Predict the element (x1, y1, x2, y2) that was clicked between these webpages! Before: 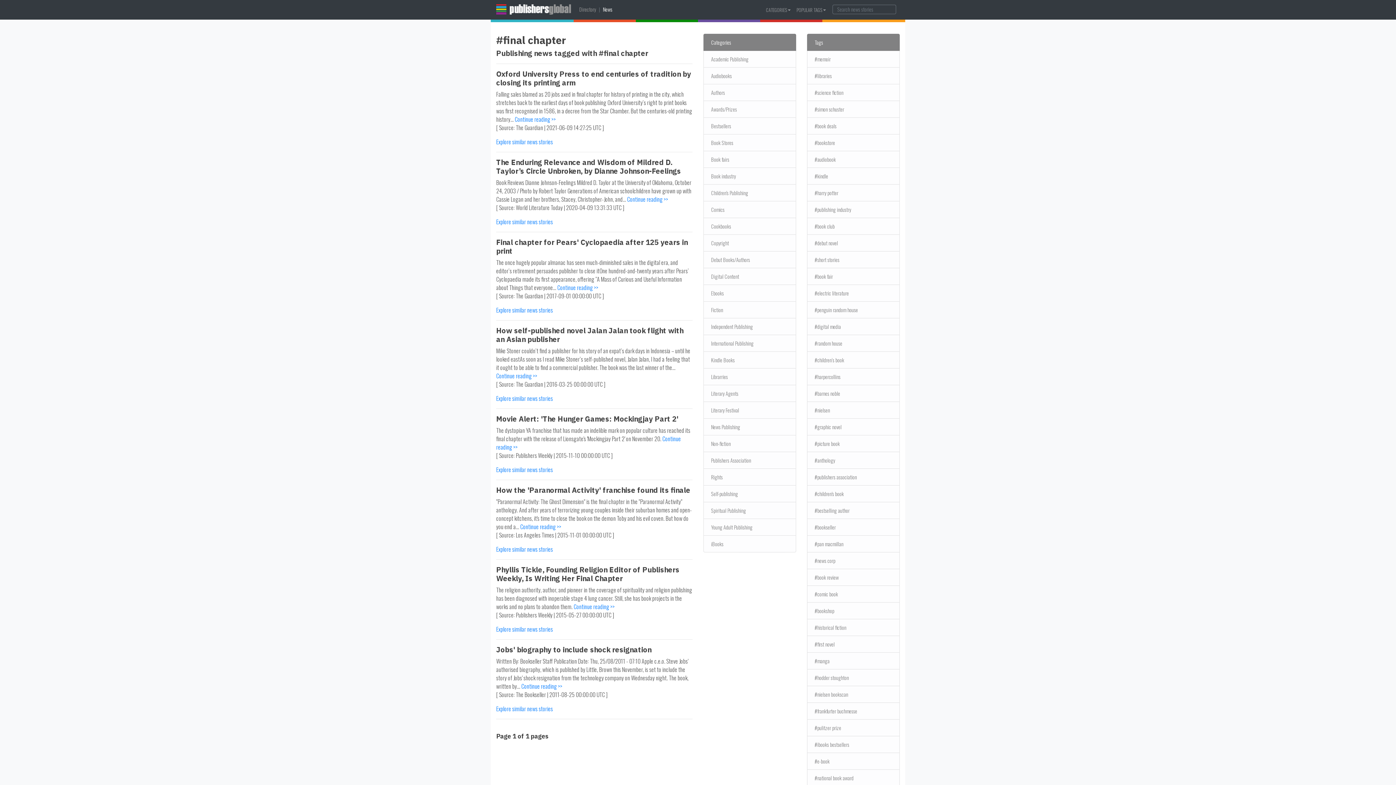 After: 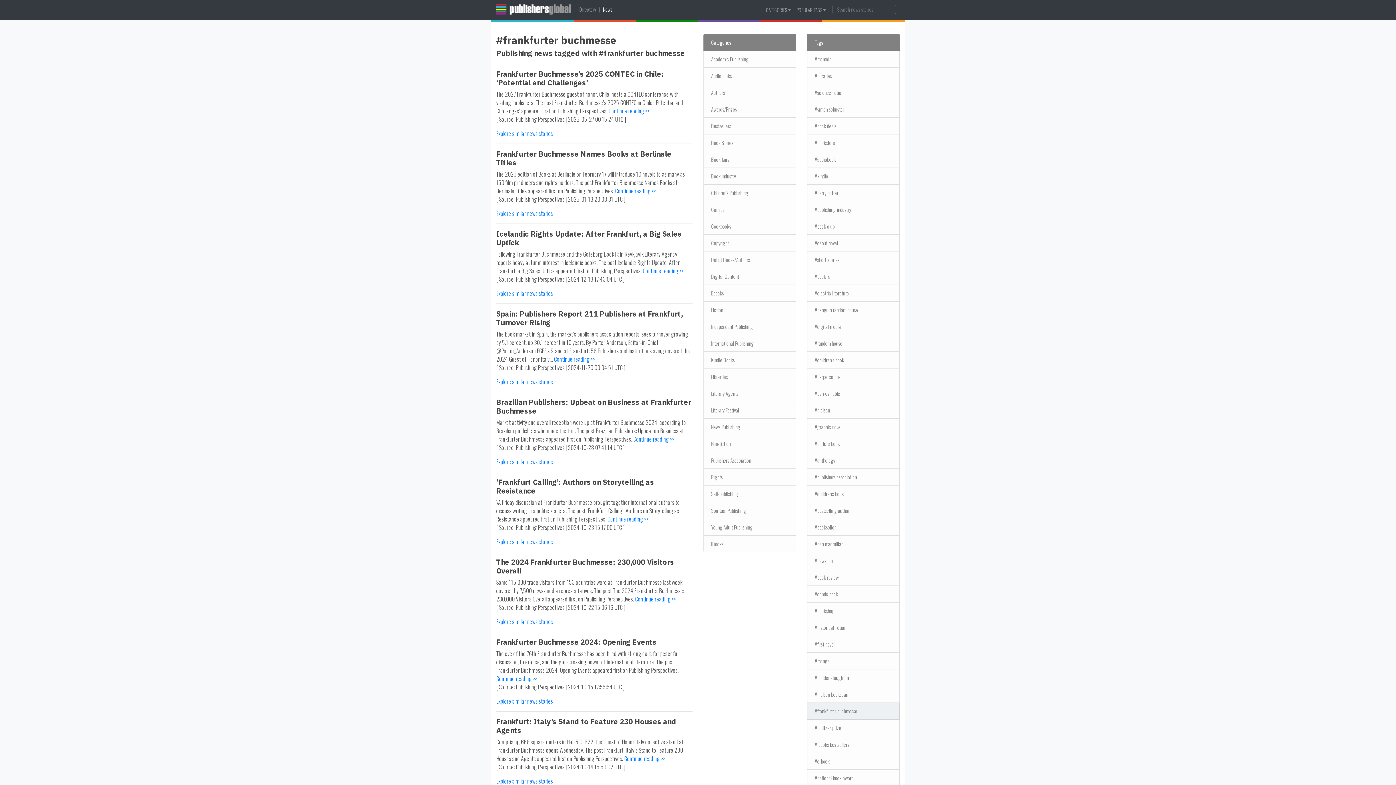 Action: label: #frankfurter buchmesse bbox: (807, 703, 900, 720)